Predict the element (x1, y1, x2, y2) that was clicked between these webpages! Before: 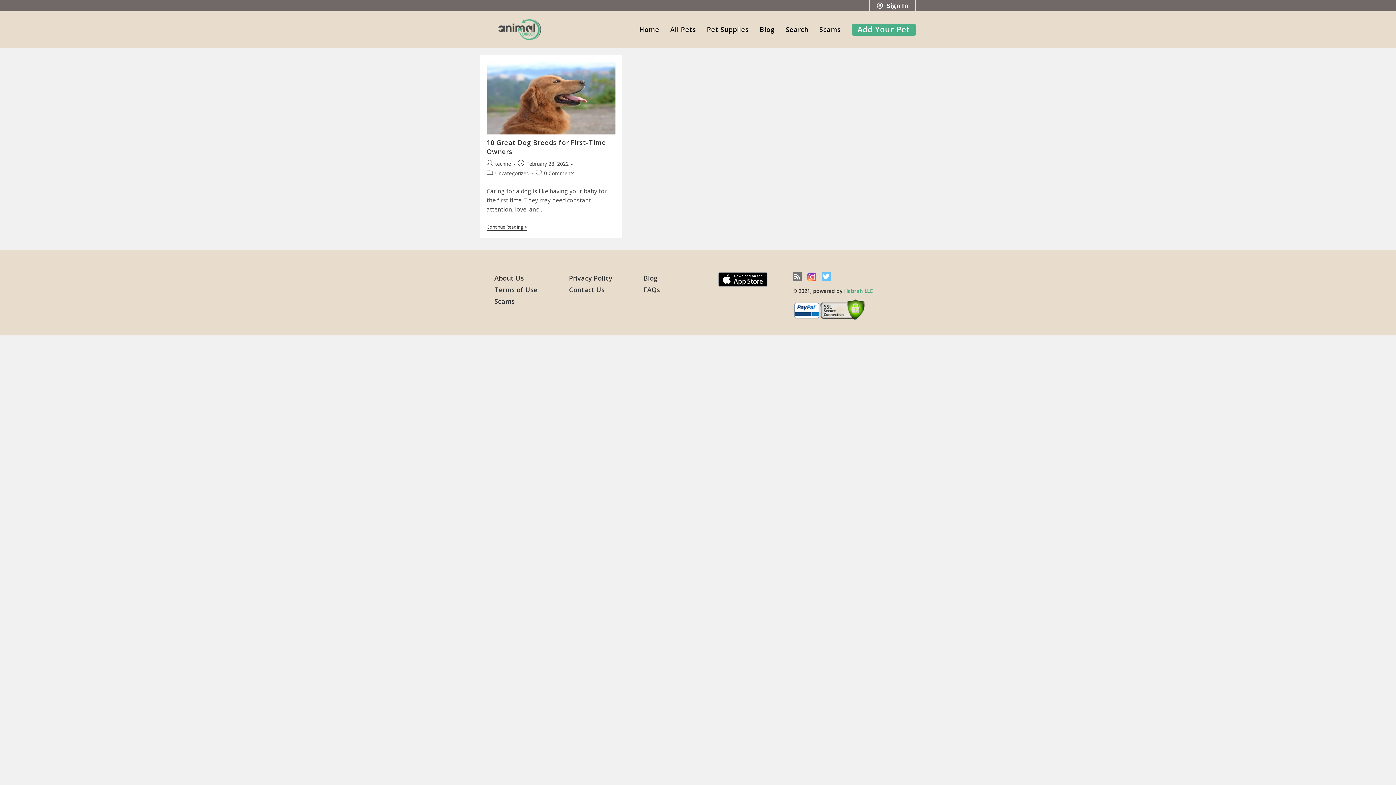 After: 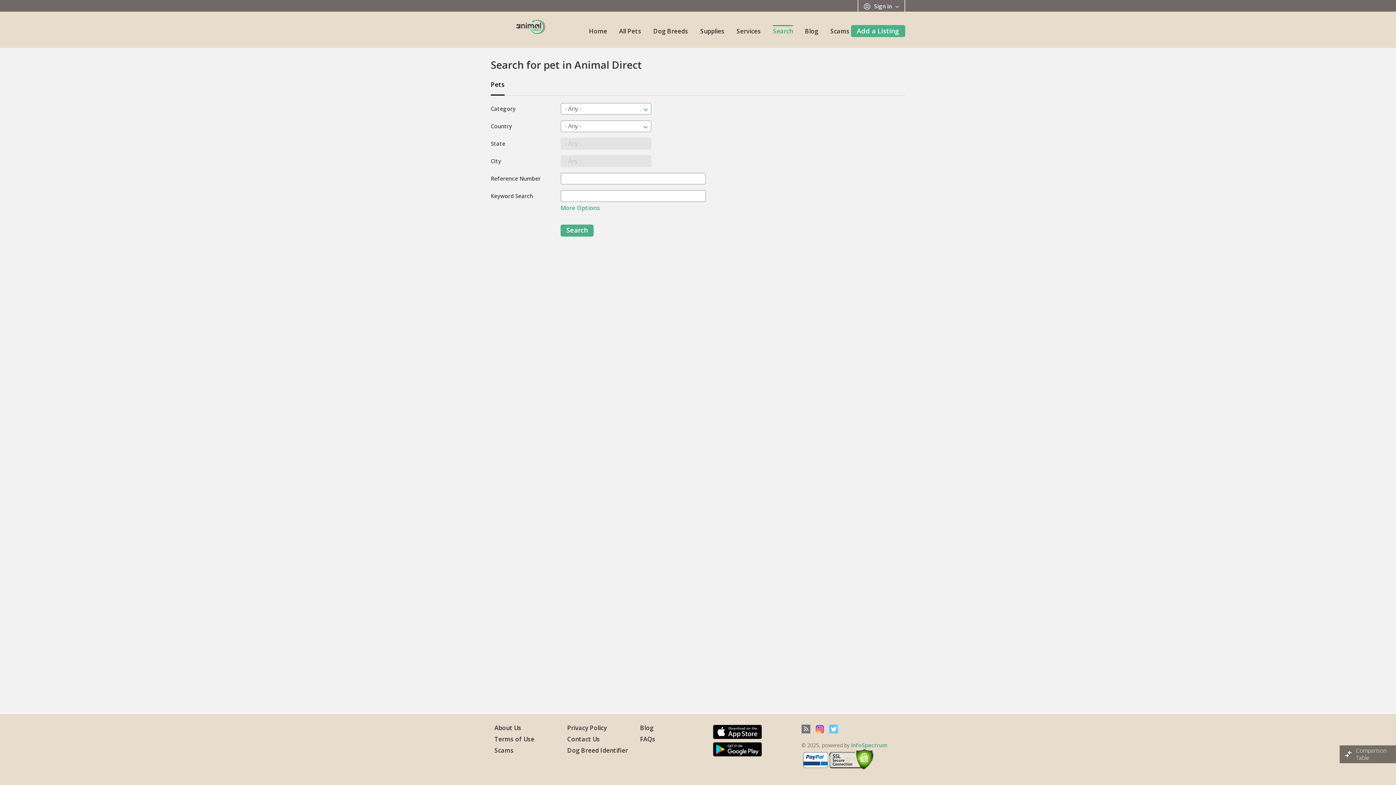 Action: label: Search bbox: (780, 11, 814, 47)